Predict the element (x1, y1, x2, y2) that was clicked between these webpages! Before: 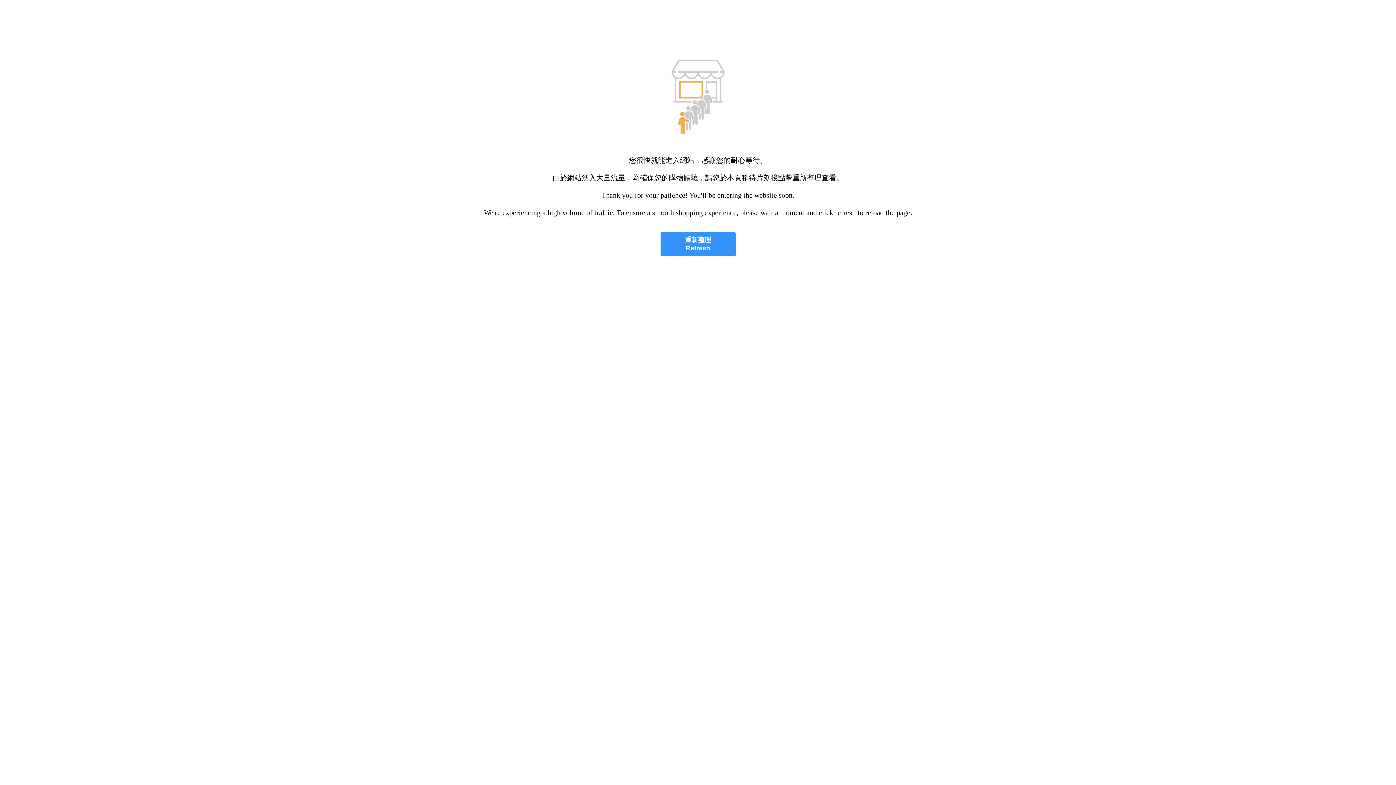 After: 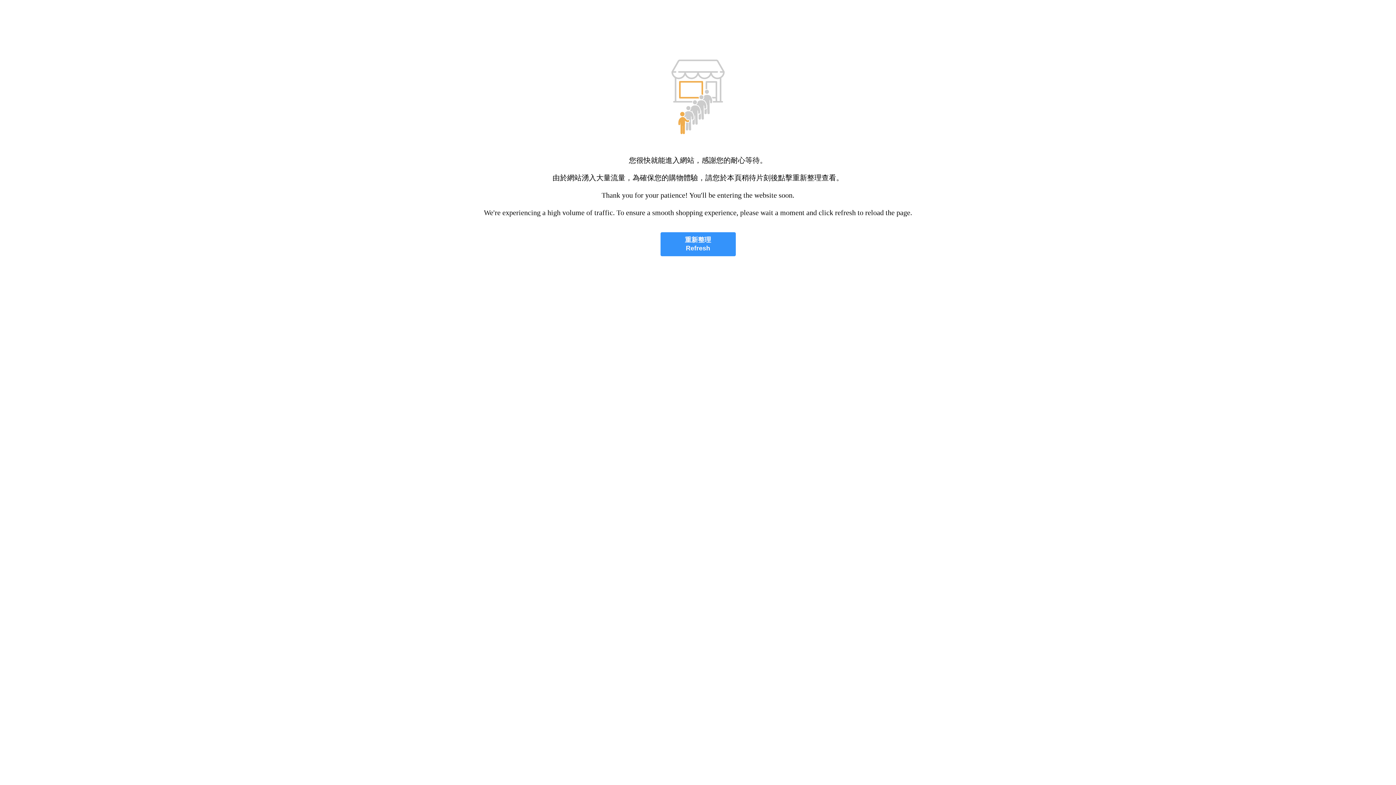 Action: bbox: (660, 232, 735, 256) label: 重新整理
Refresh